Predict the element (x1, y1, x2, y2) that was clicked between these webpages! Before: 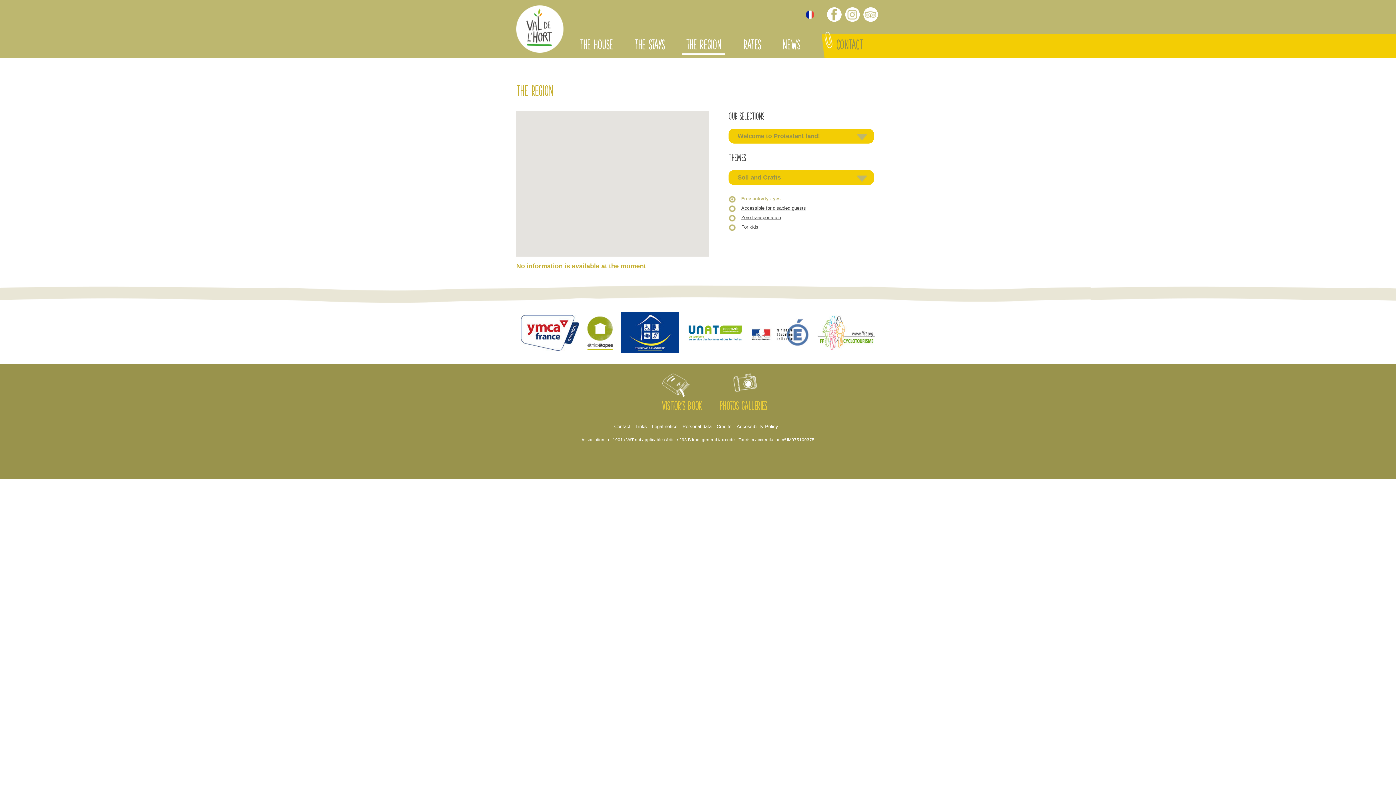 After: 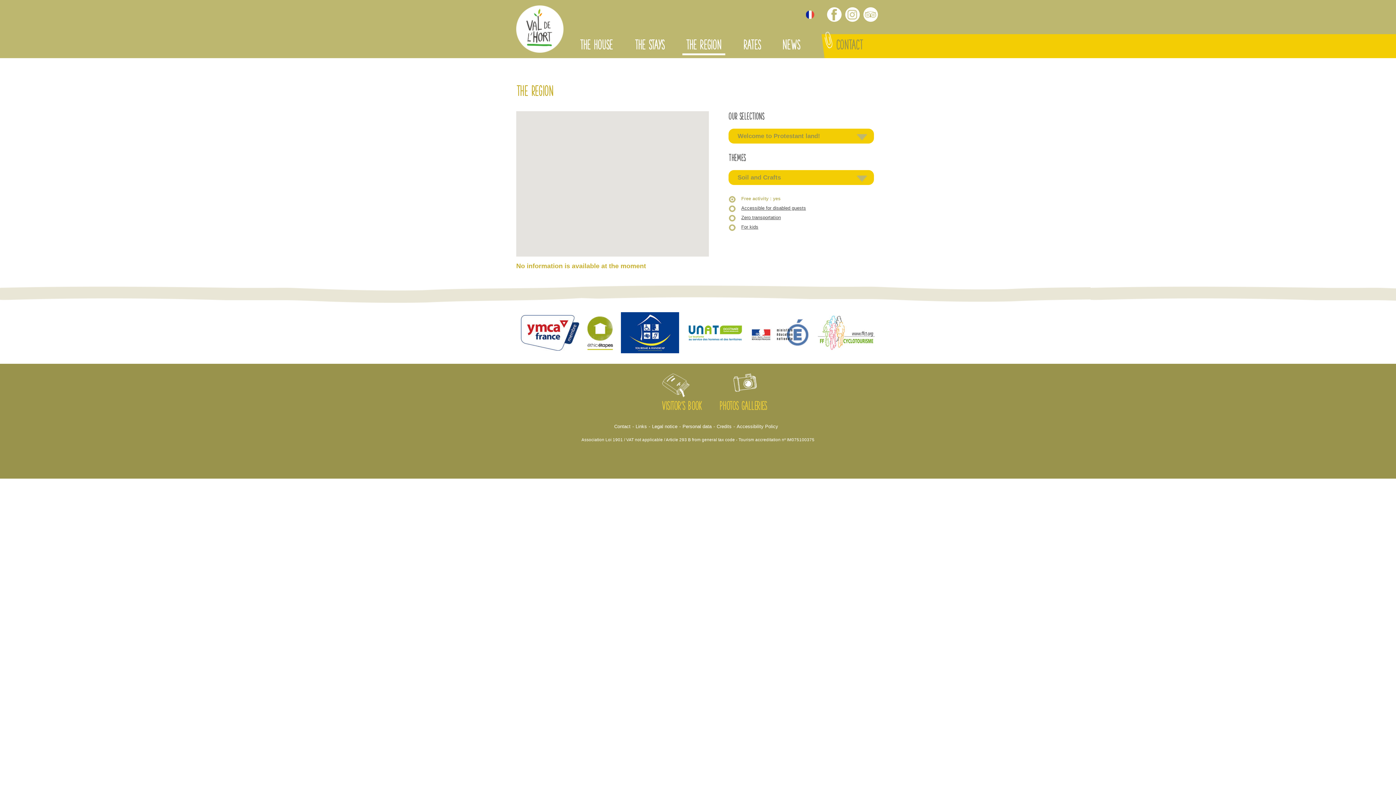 Action: bbox: (751, 318, 810, 348)